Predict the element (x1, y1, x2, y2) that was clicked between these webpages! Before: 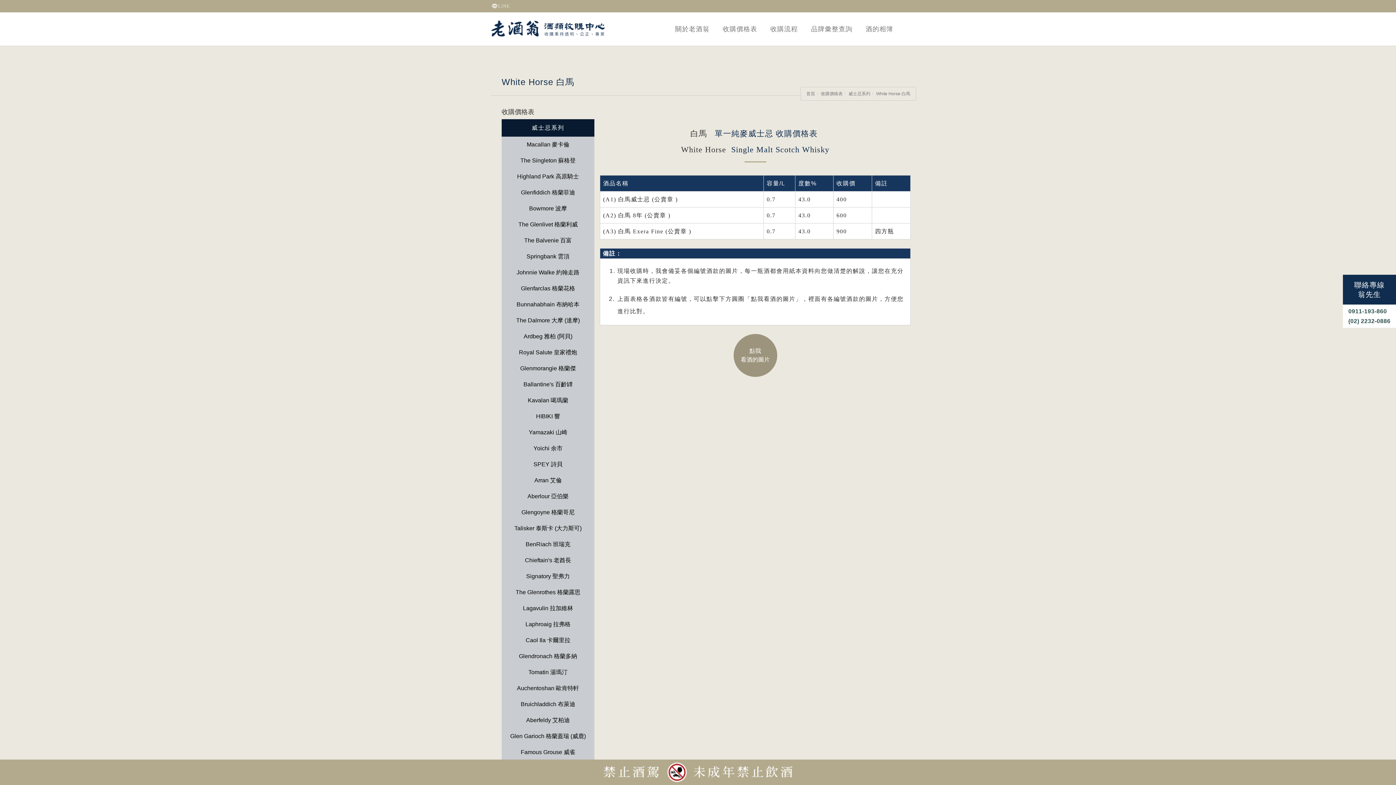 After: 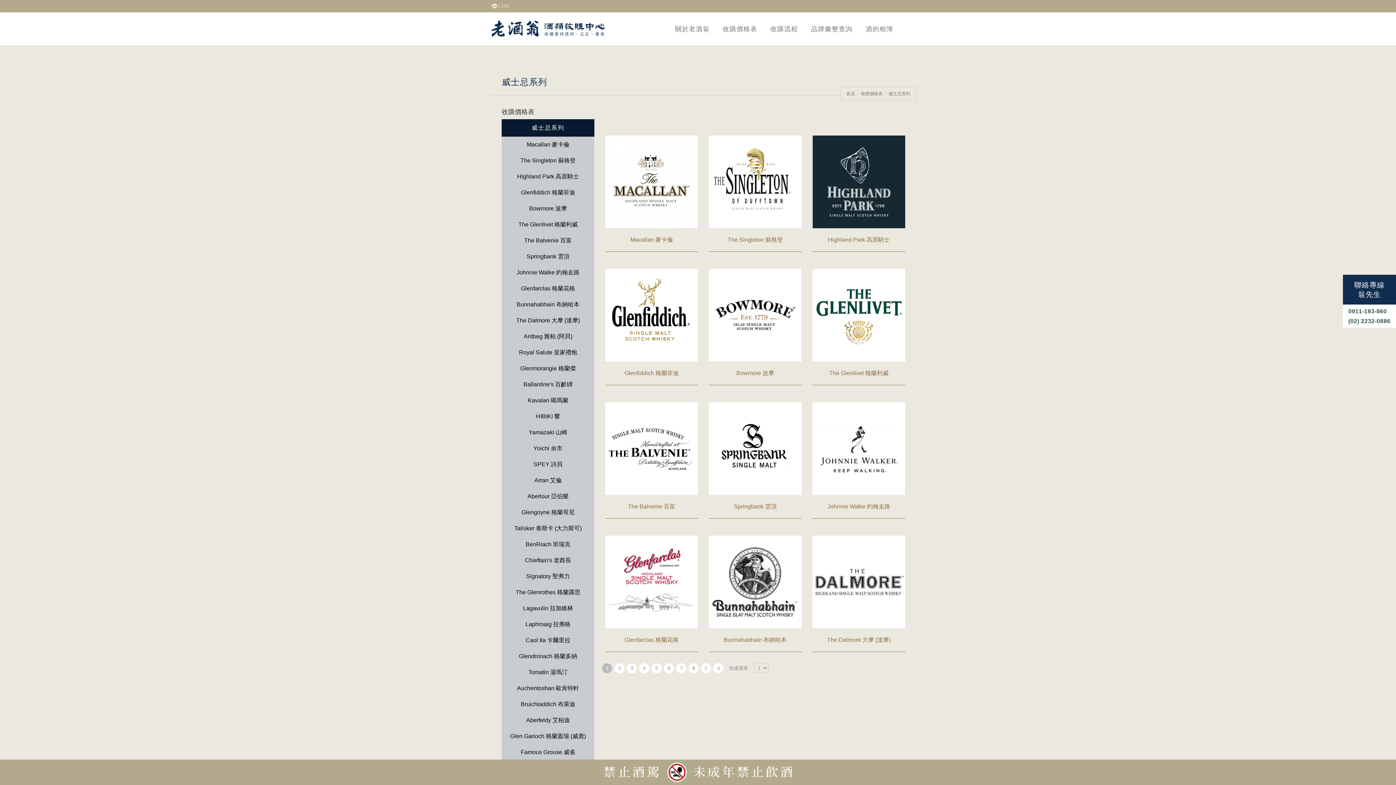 Action: label: 威士忌系列 bbox: (501, 119, 594, 136)